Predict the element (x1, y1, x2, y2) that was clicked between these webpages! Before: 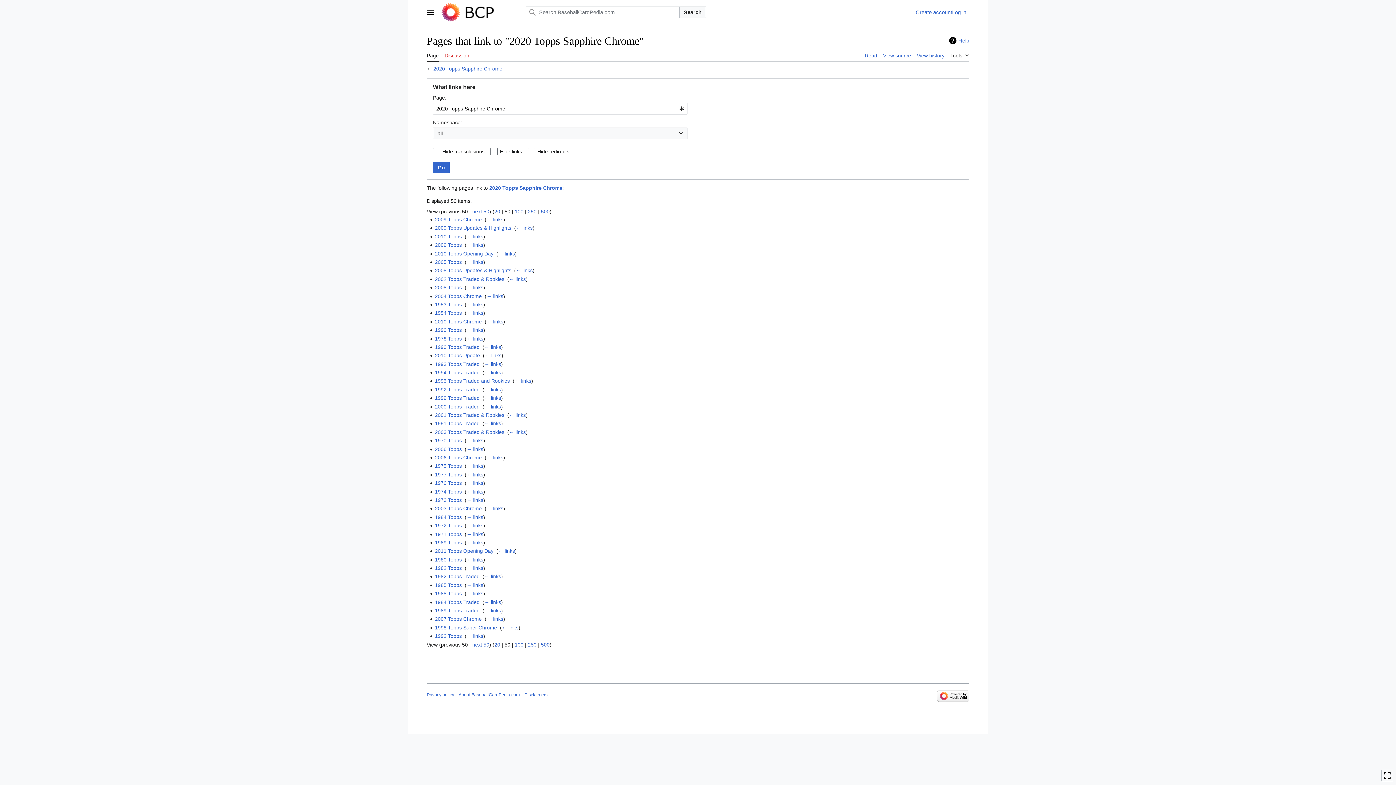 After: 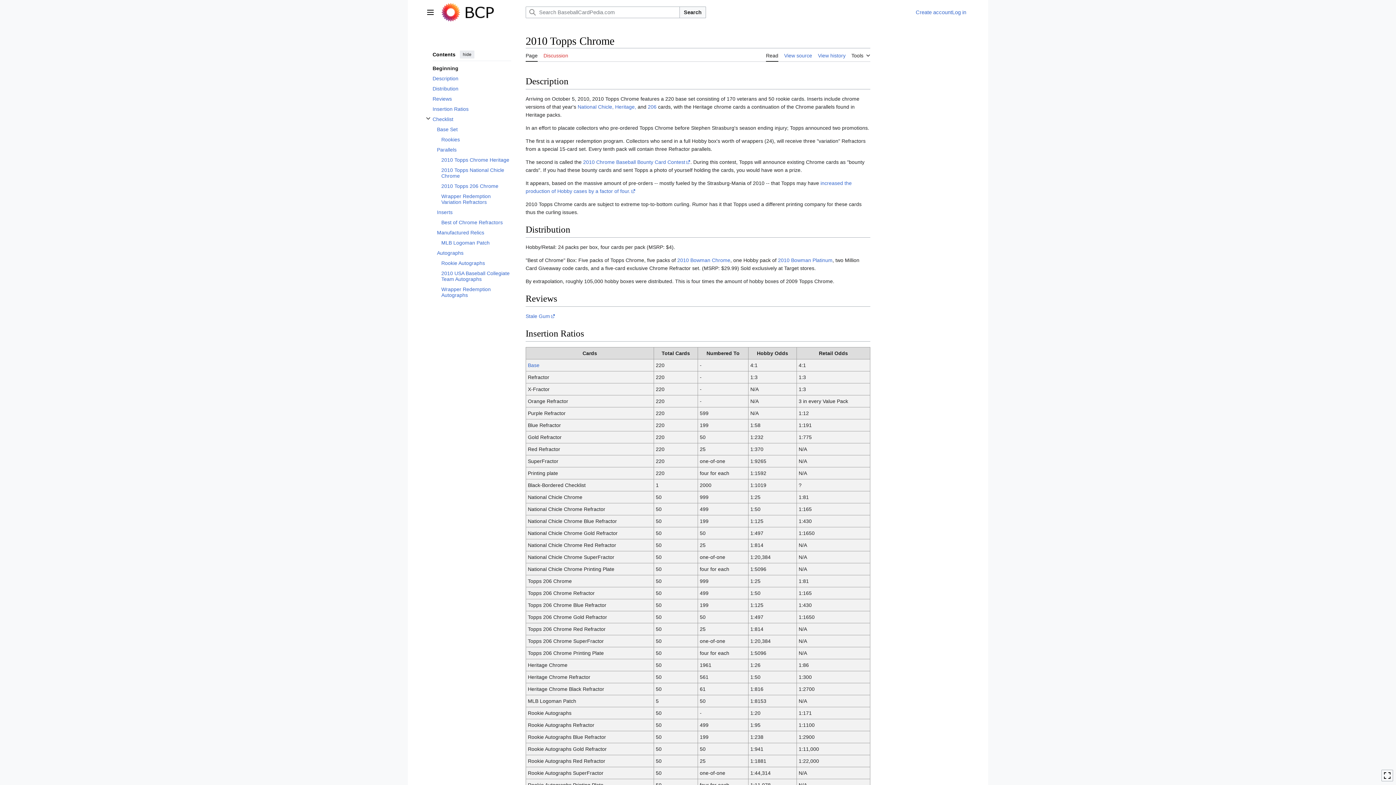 Action: bbox: (435, 318, 481, 324) label: 2010 Topps Chrome